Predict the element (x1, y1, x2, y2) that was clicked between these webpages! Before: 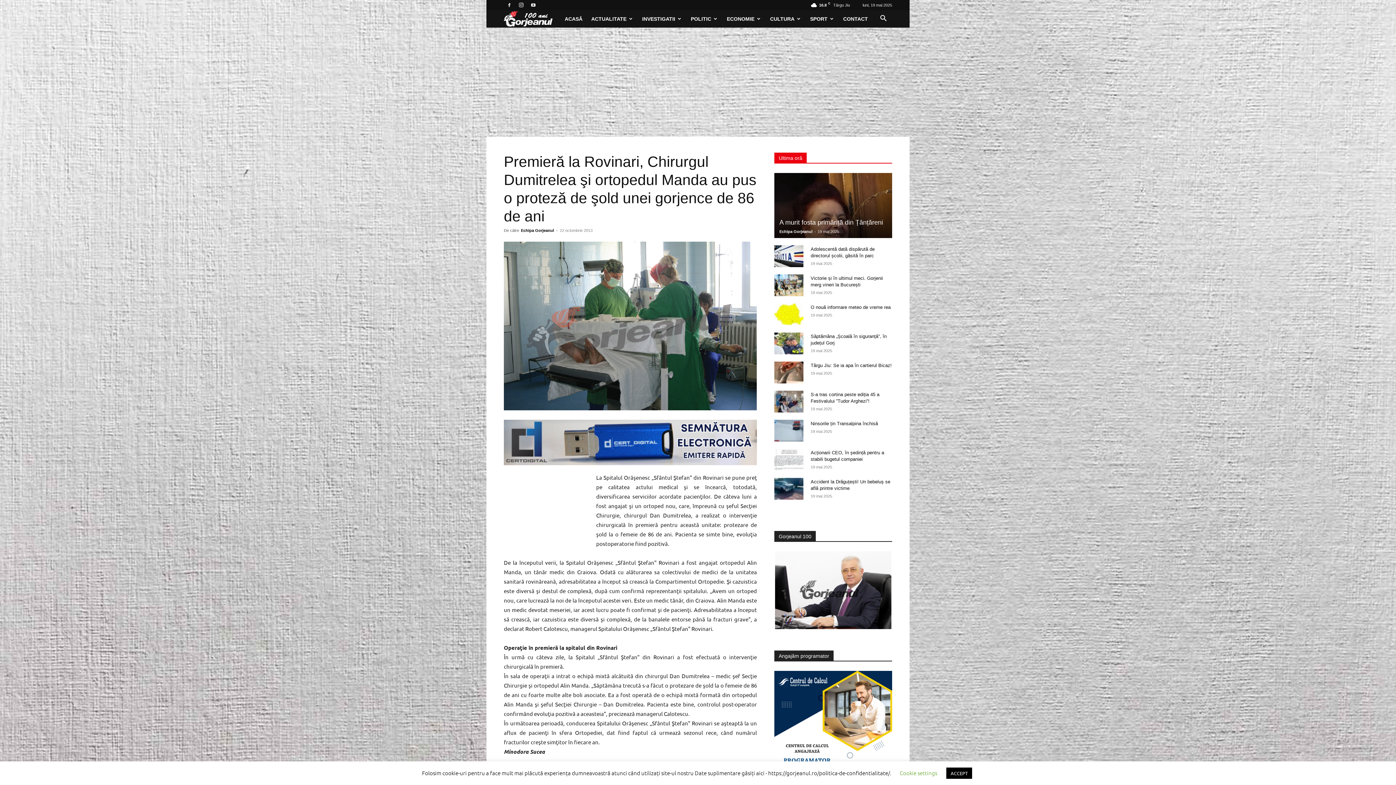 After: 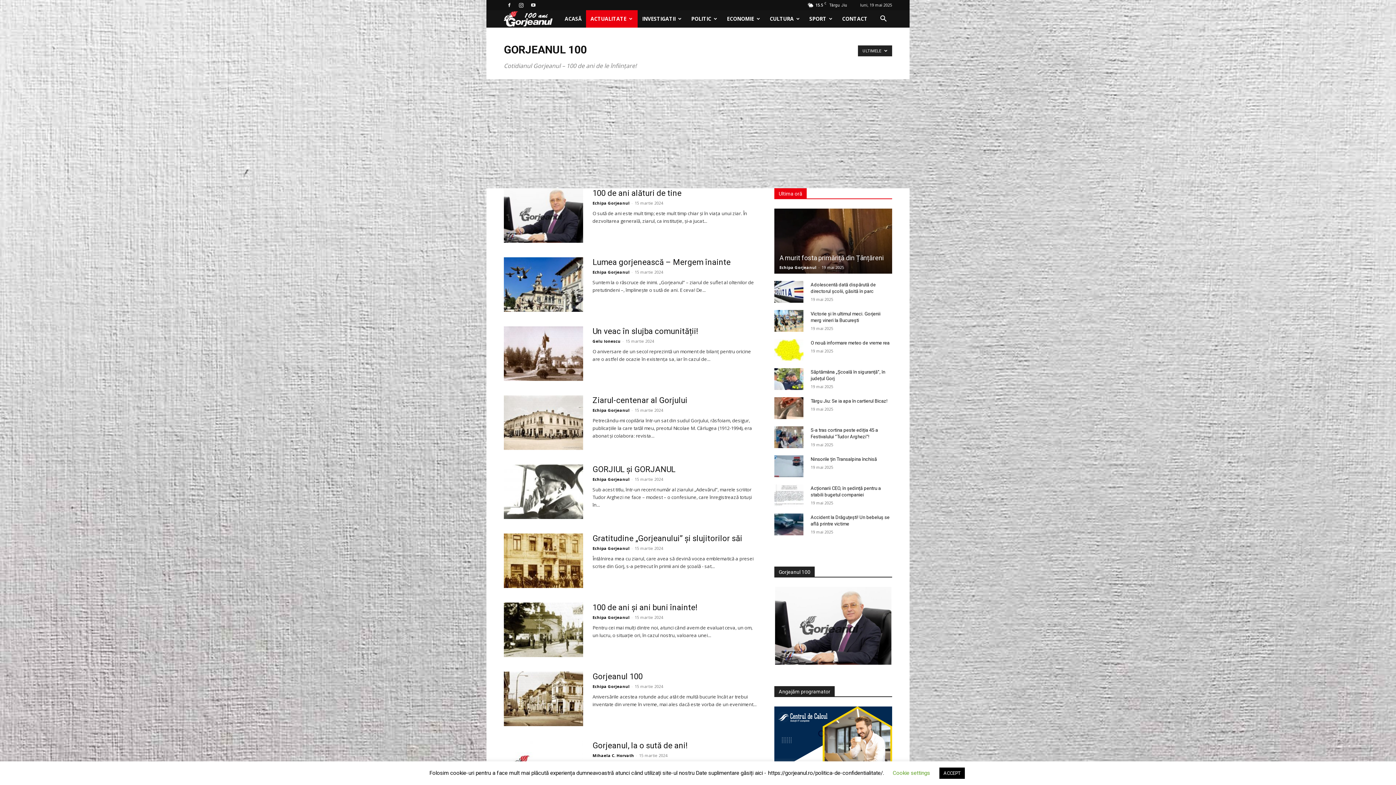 Action: bbox: (774, 551, 892, 629)